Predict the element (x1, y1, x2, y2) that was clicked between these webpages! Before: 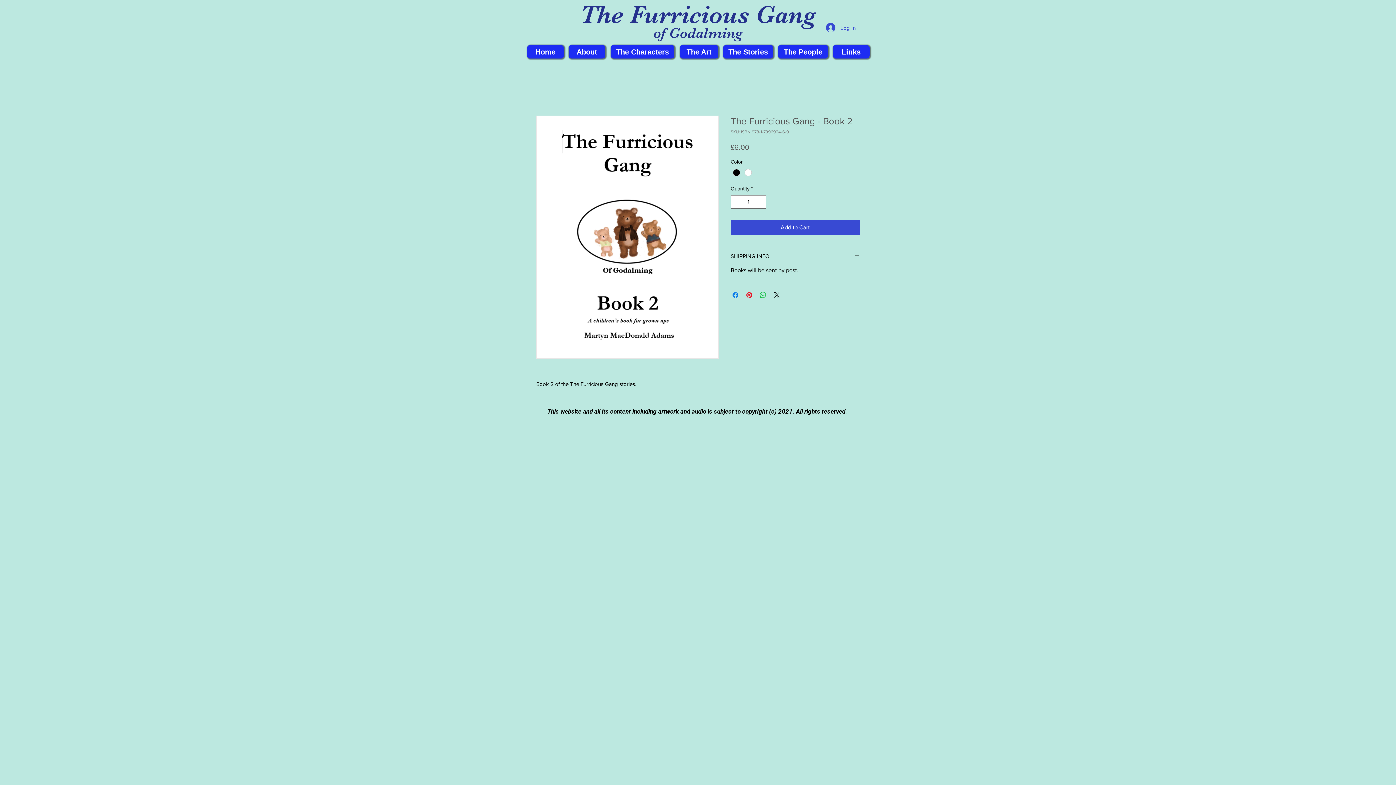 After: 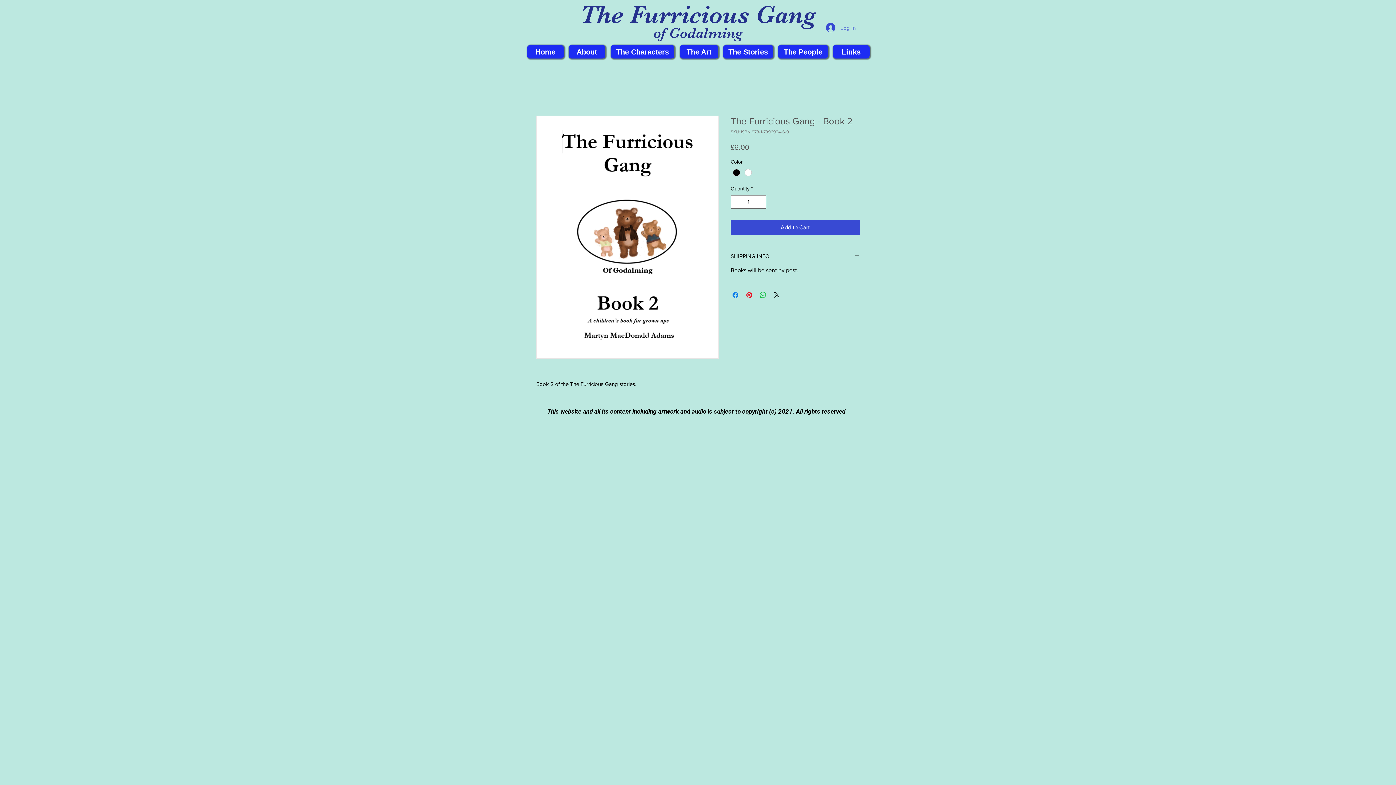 Action: label: Log In bbox: (821, 20, 861, 34)